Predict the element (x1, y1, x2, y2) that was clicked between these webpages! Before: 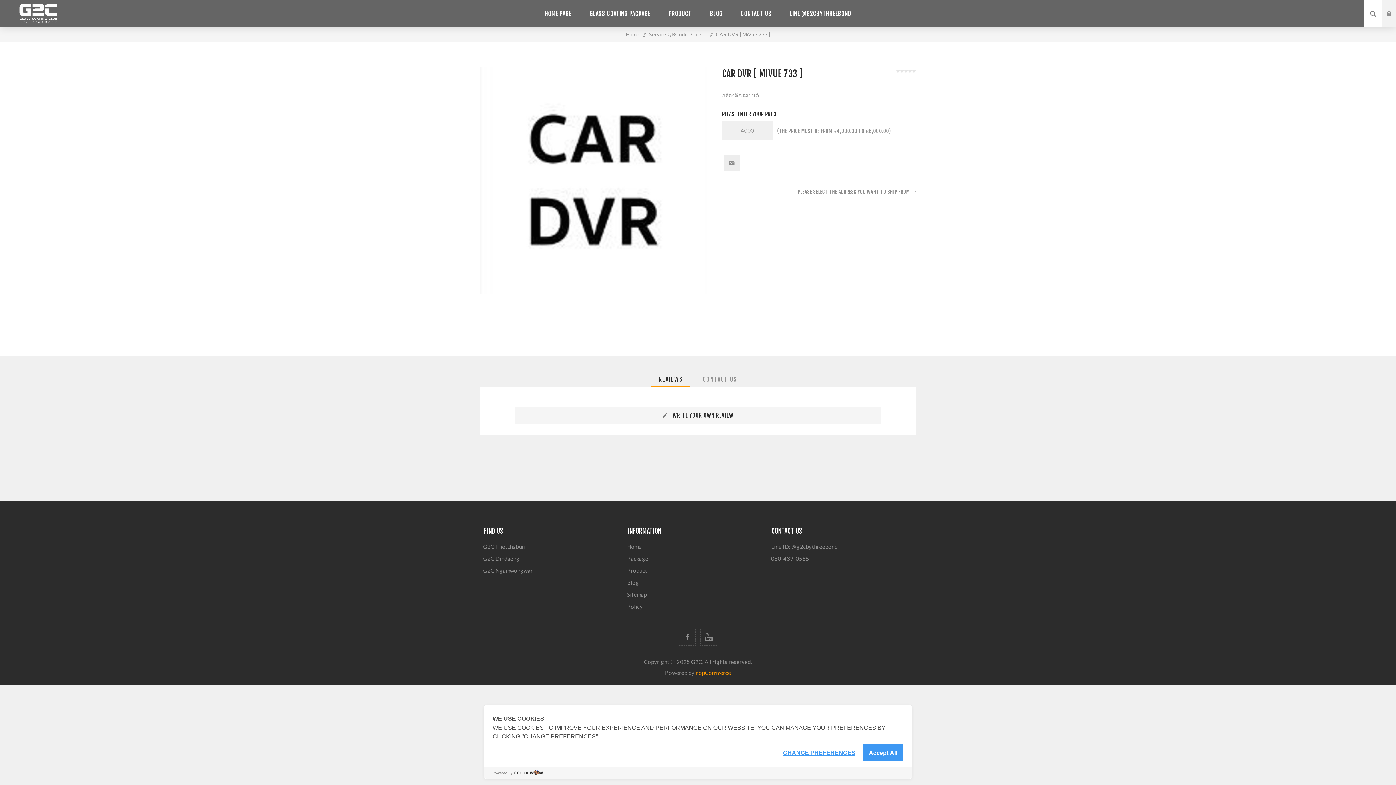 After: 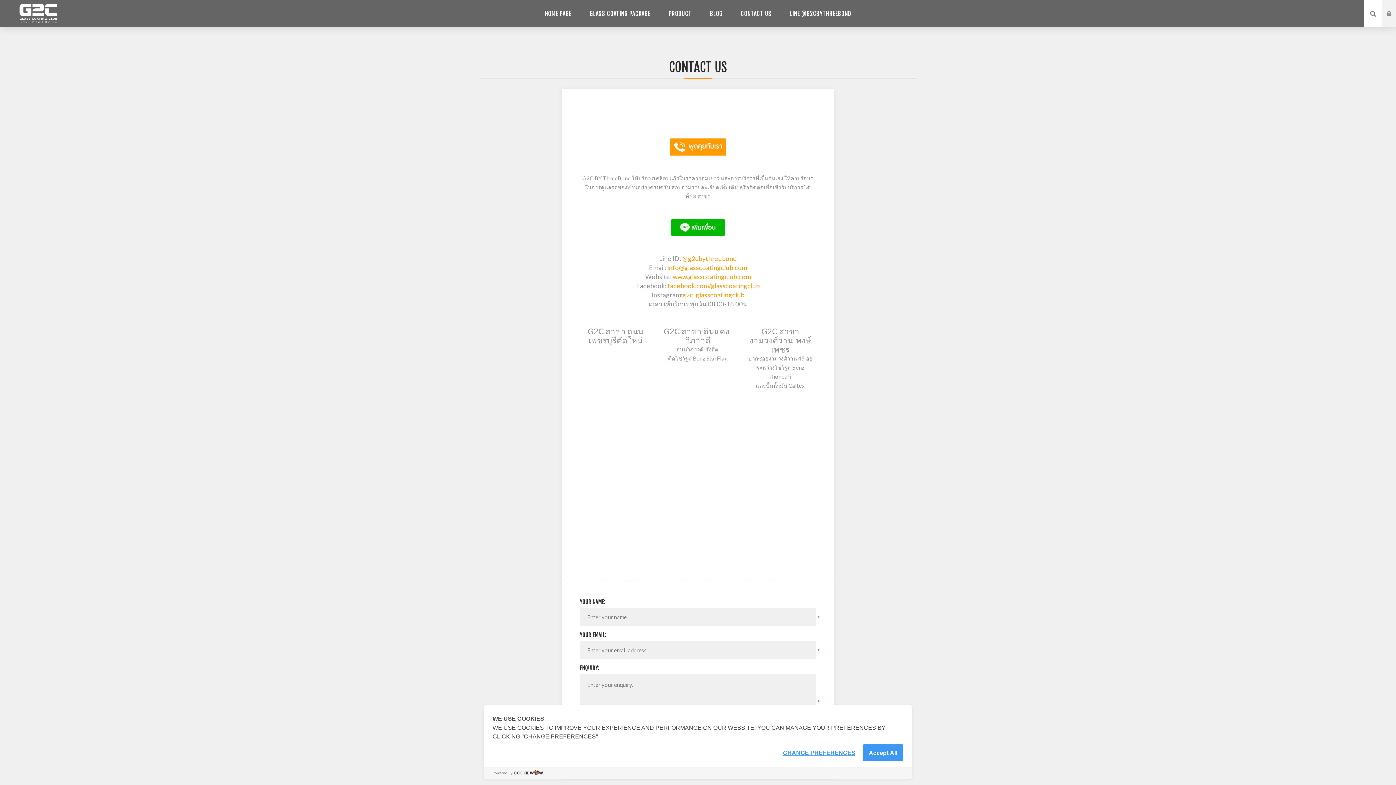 Action: label: CONTACT US bbox: (731, 6, 780, 20)